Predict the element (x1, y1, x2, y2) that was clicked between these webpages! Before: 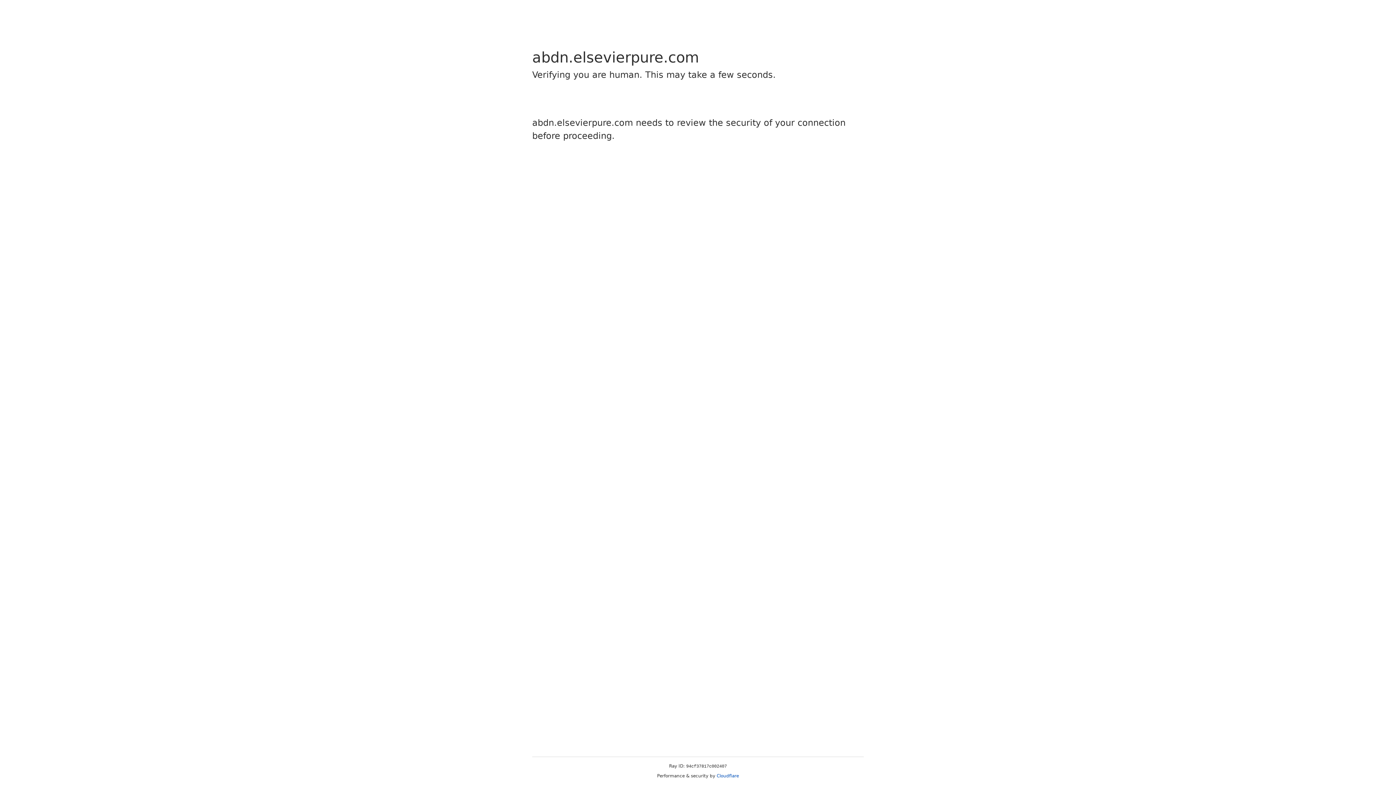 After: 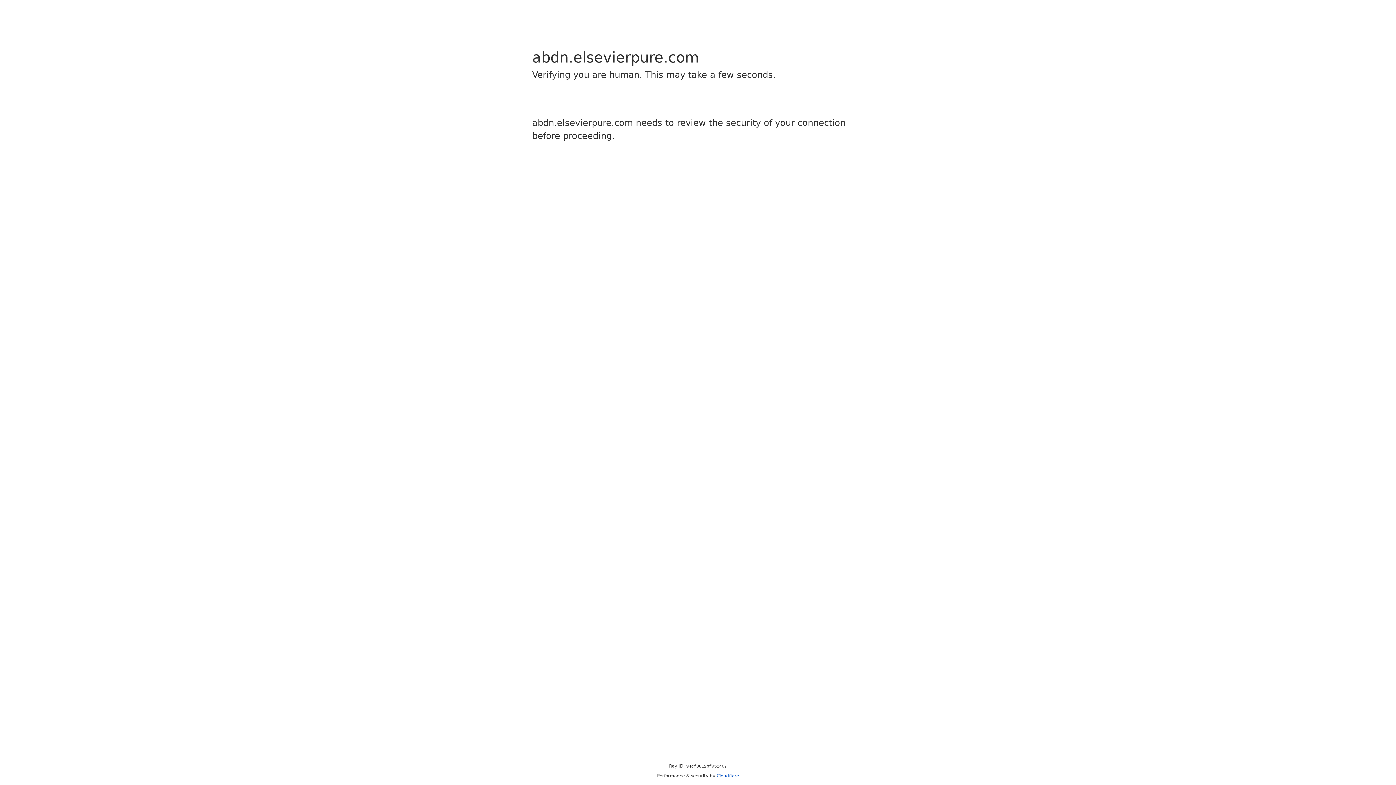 Action: bbox: (716, 773, 739, 778) label: Cloudflare